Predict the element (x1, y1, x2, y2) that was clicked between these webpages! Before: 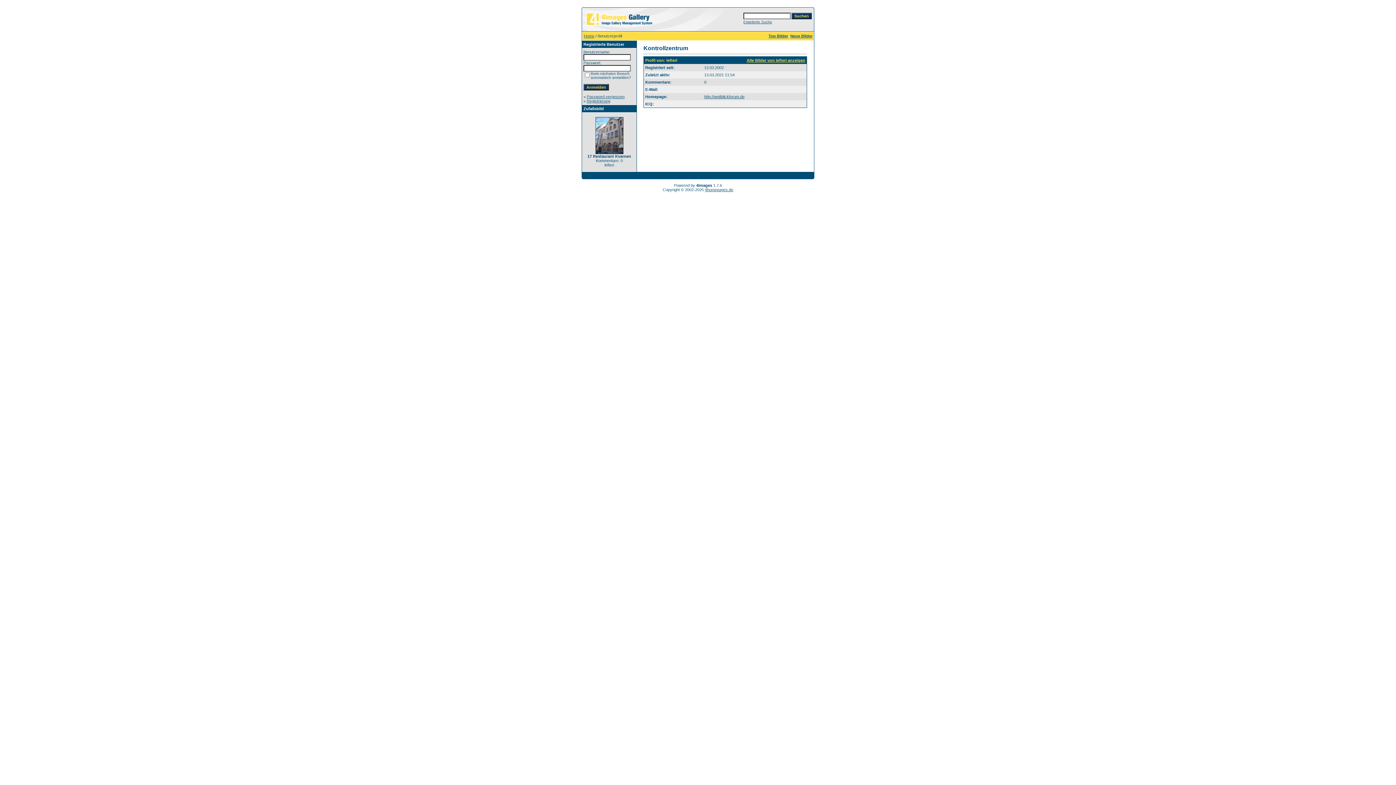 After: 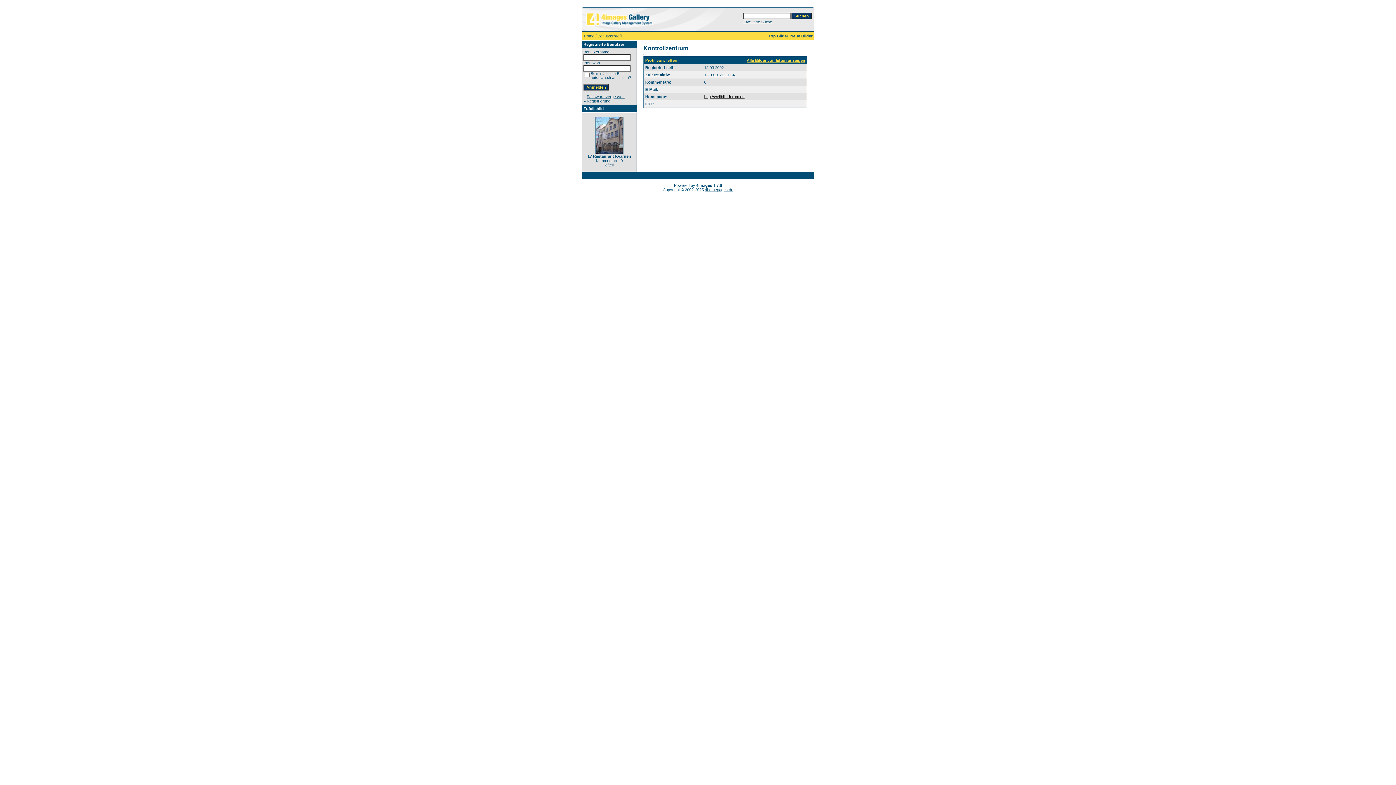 Action: label: http://weitblickforum.de bbox: (704, 94, 744, 98)